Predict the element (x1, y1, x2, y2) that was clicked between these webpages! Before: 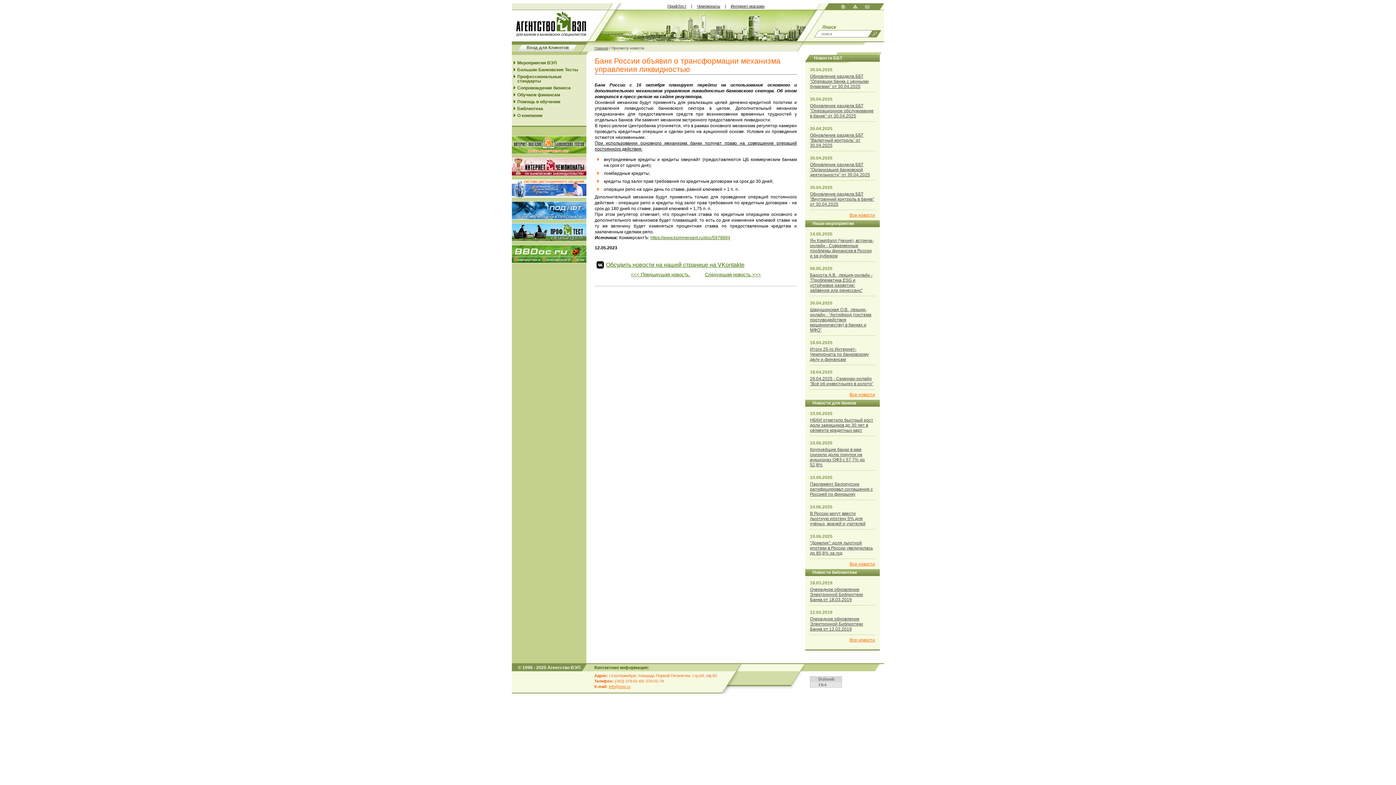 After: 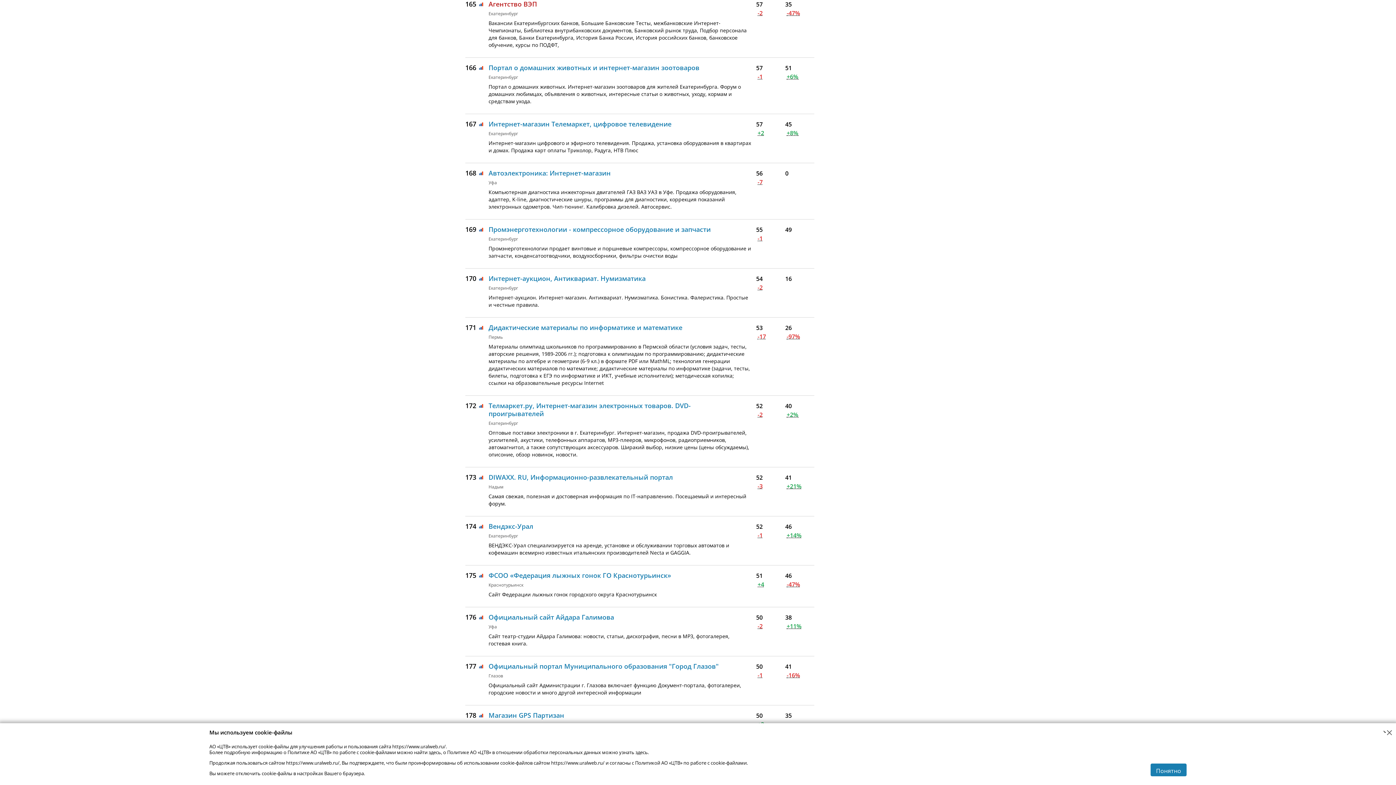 Action: bbox: (810, 682, 842, 689)